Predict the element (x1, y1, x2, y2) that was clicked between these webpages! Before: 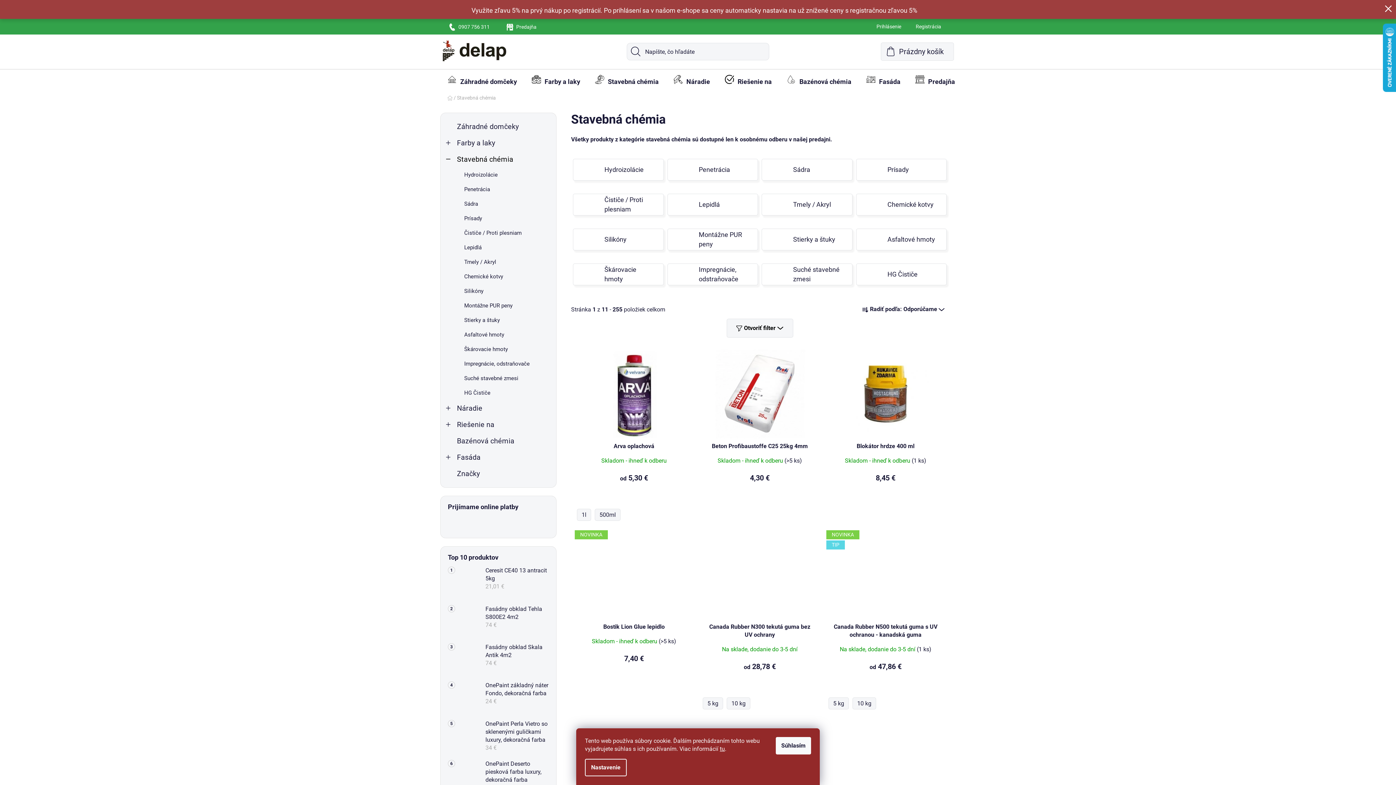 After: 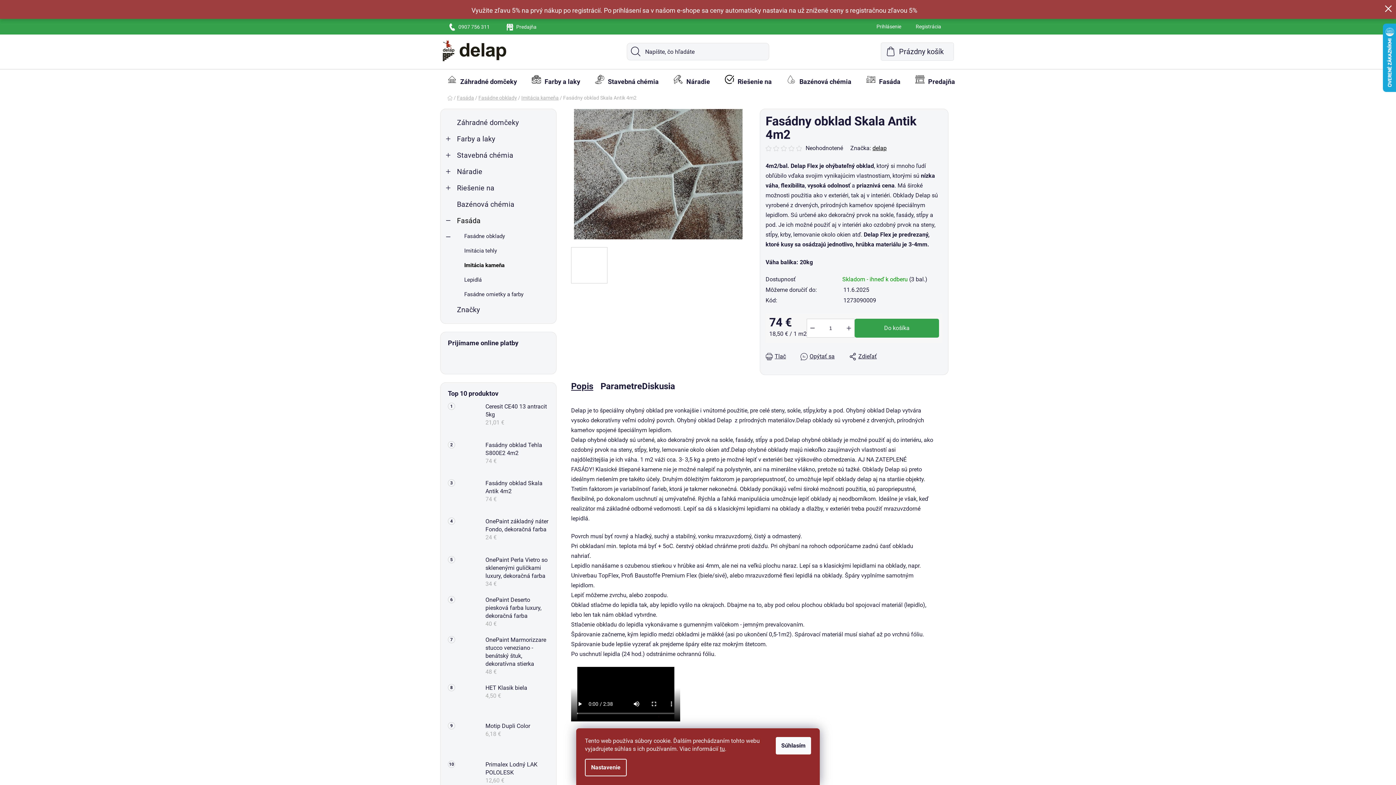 Action: bbox: (448, 643, 478, 673)